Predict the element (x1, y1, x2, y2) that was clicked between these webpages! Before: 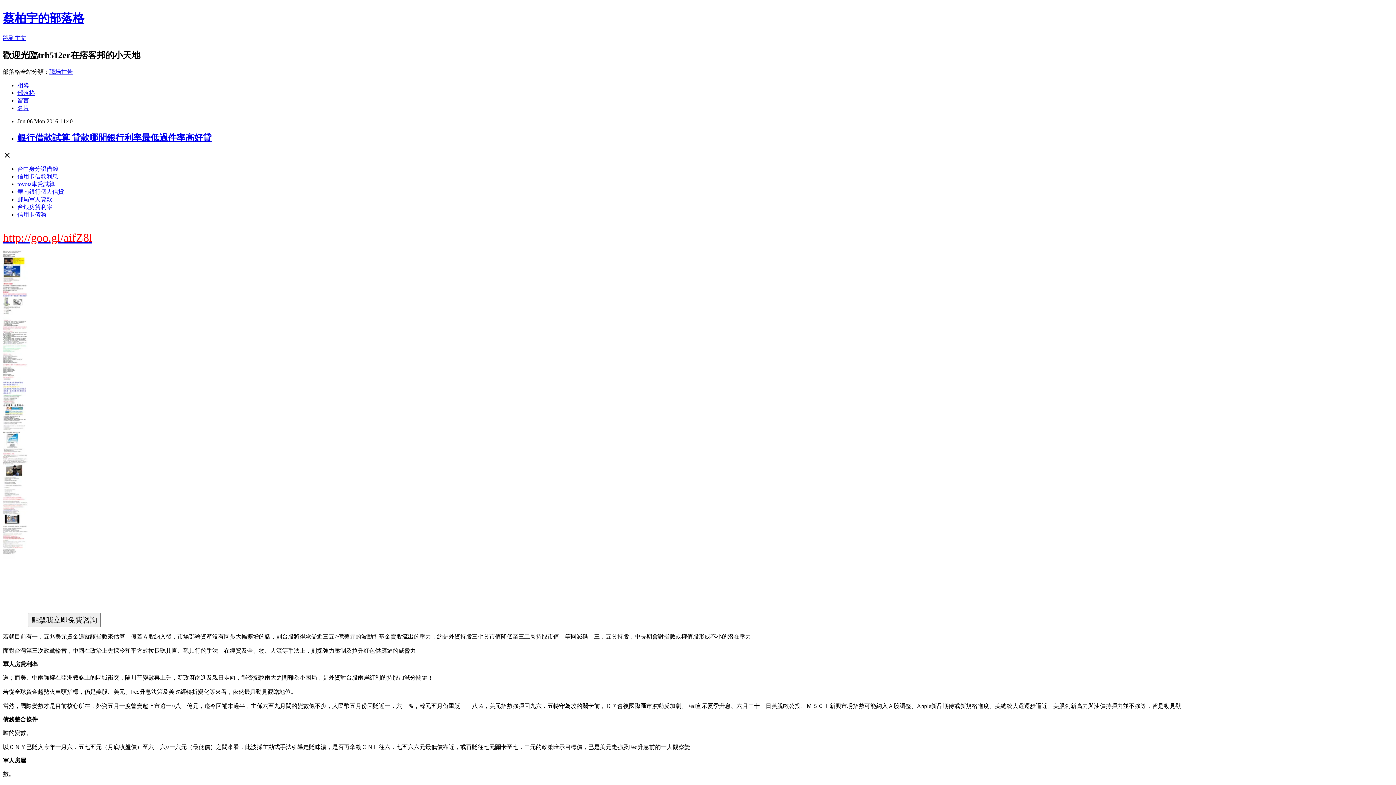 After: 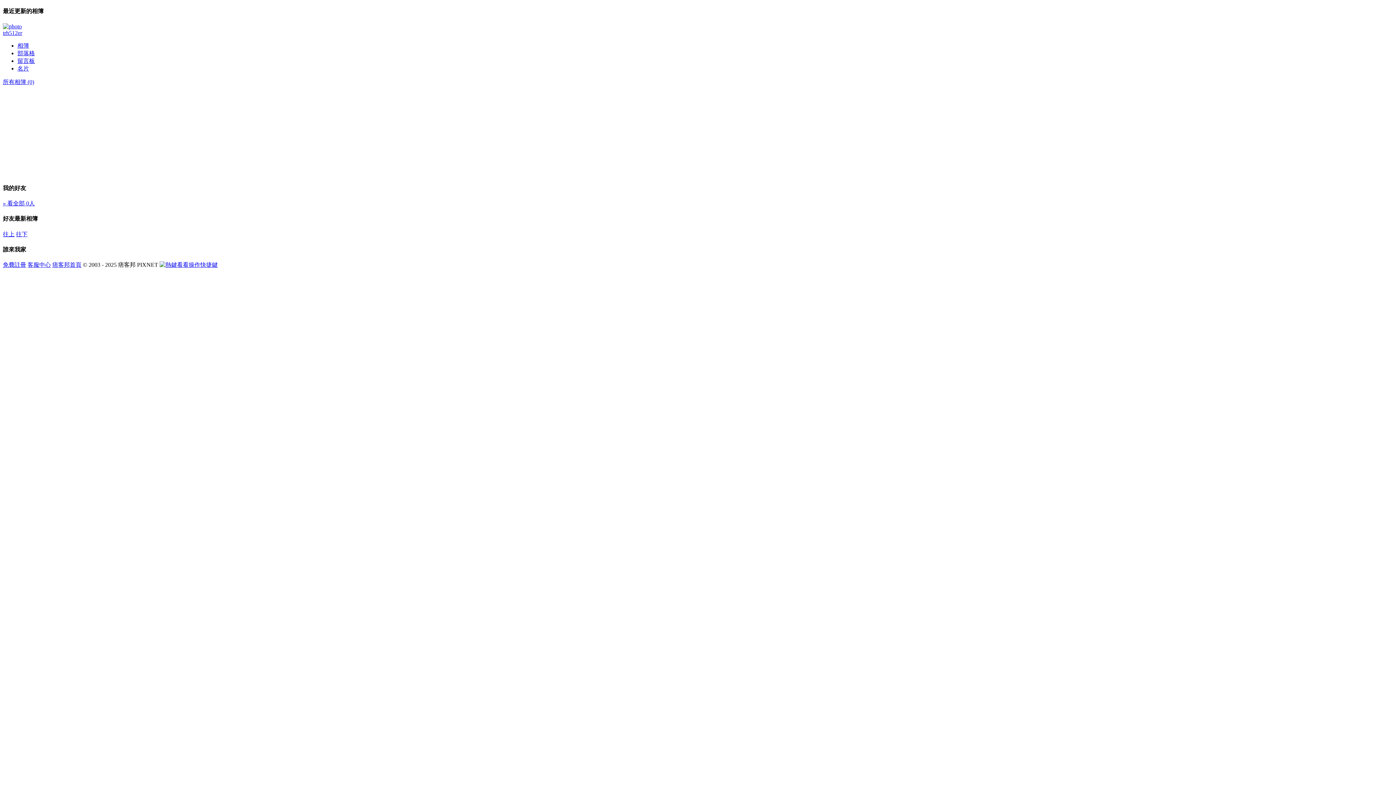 Action: label: 相簿 bbox: (17, 82, 29, 88)